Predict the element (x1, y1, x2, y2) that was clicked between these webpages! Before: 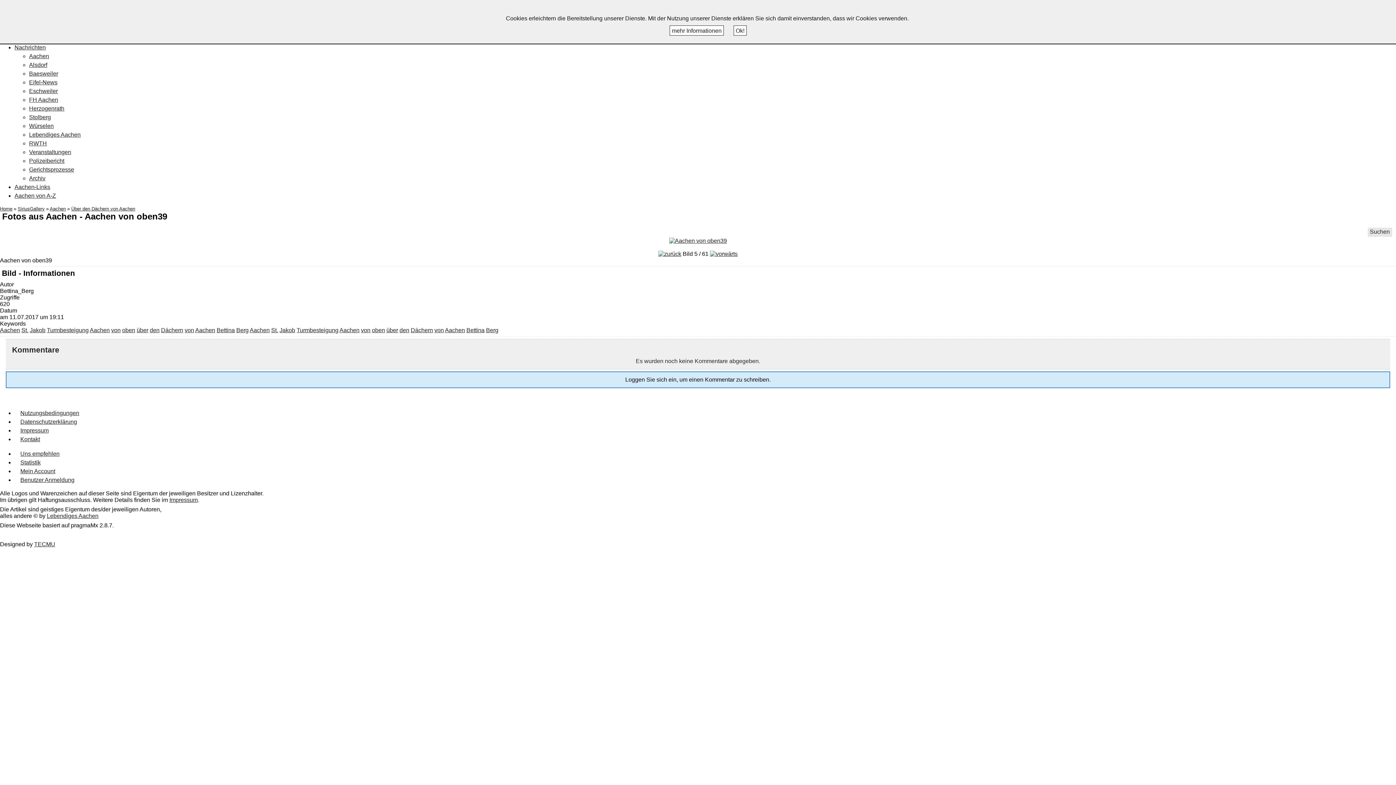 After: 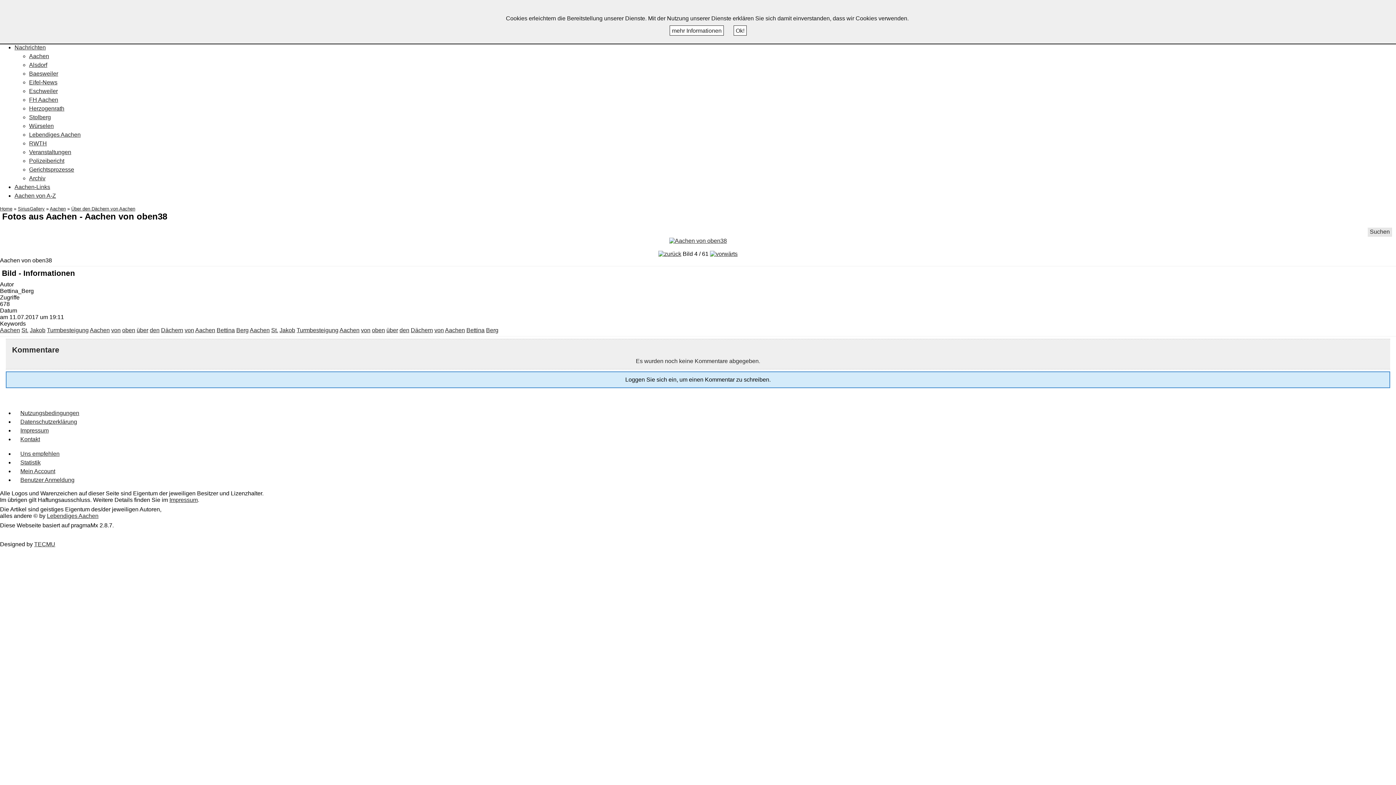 Action: bbox: (658, 250, 681, 257)